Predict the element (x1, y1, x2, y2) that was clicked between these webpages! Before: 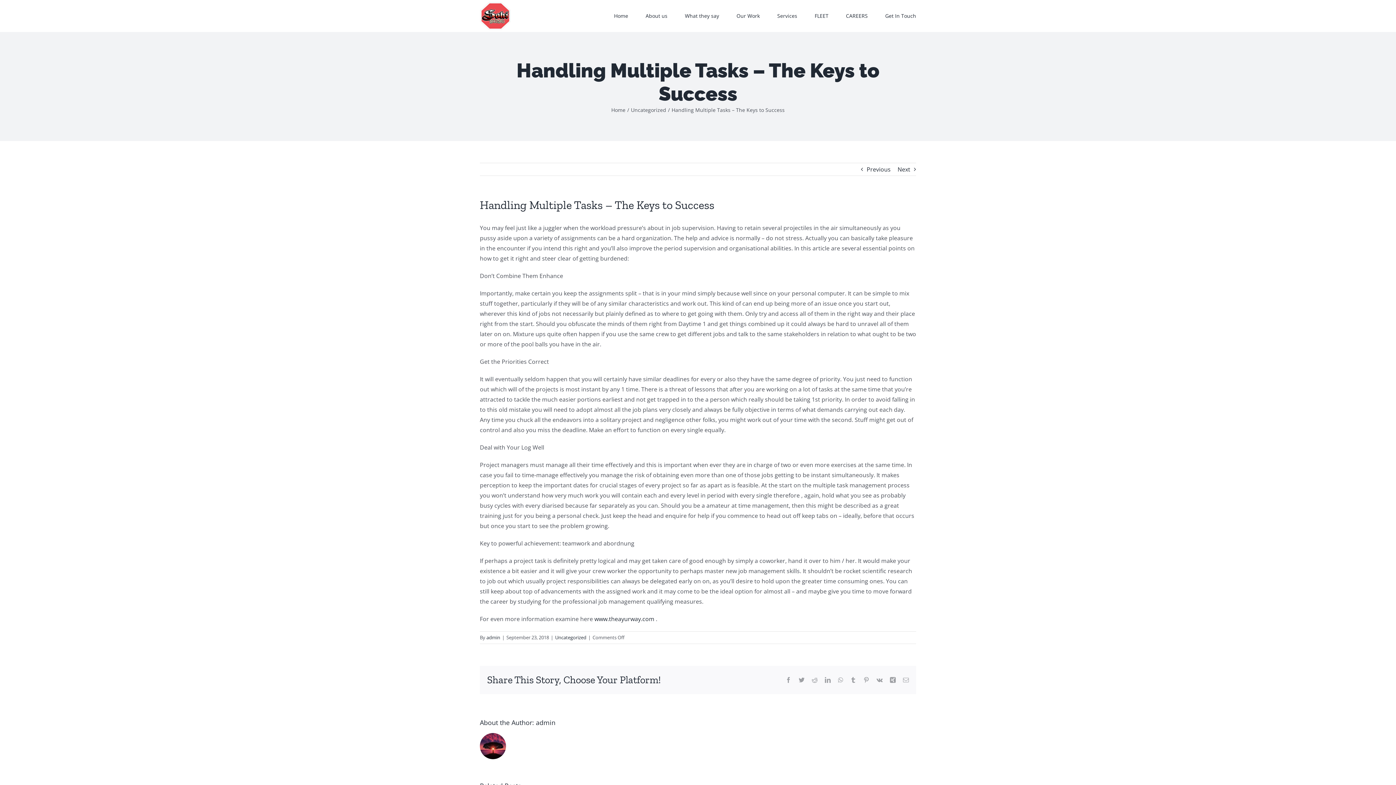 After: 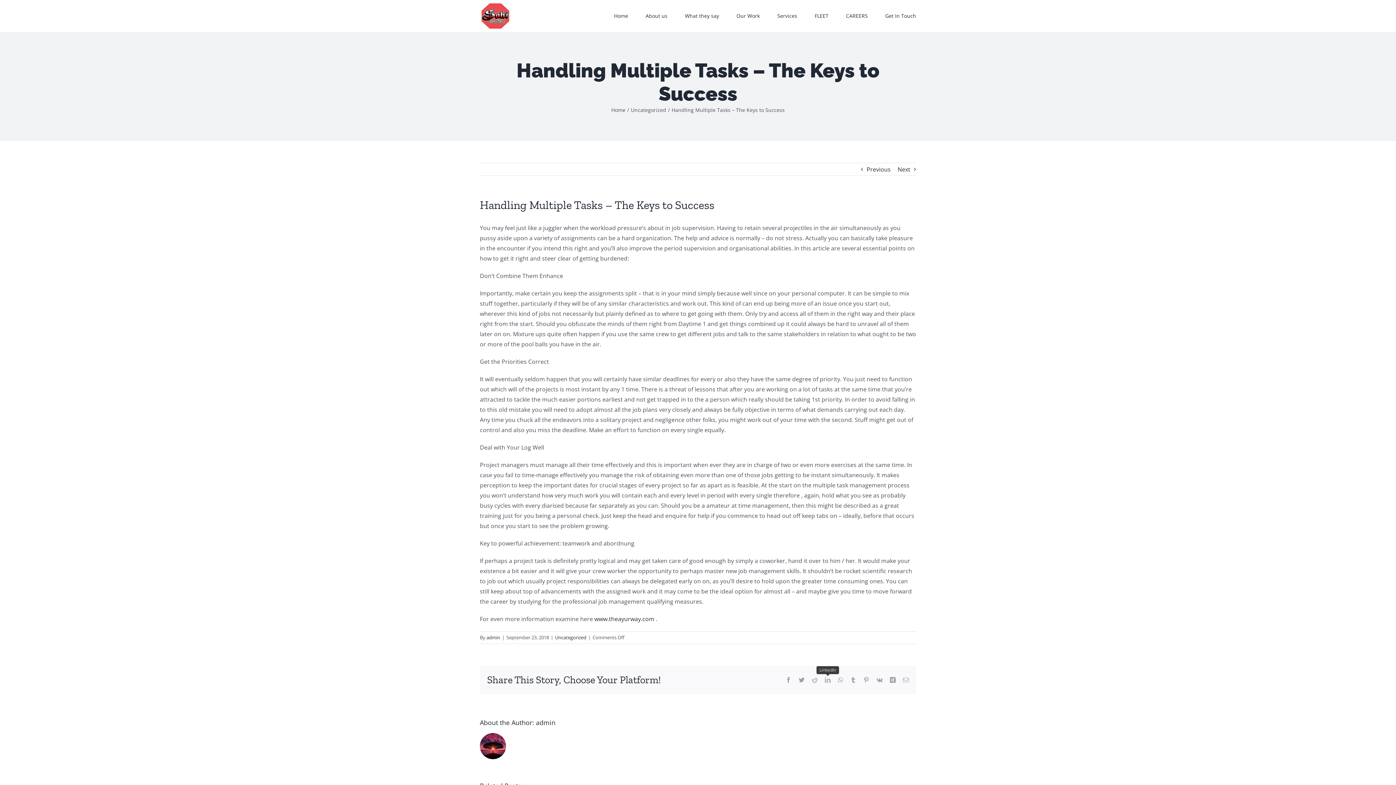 Action: bbox: (825, 677, 830, 683) label: LinkedIn